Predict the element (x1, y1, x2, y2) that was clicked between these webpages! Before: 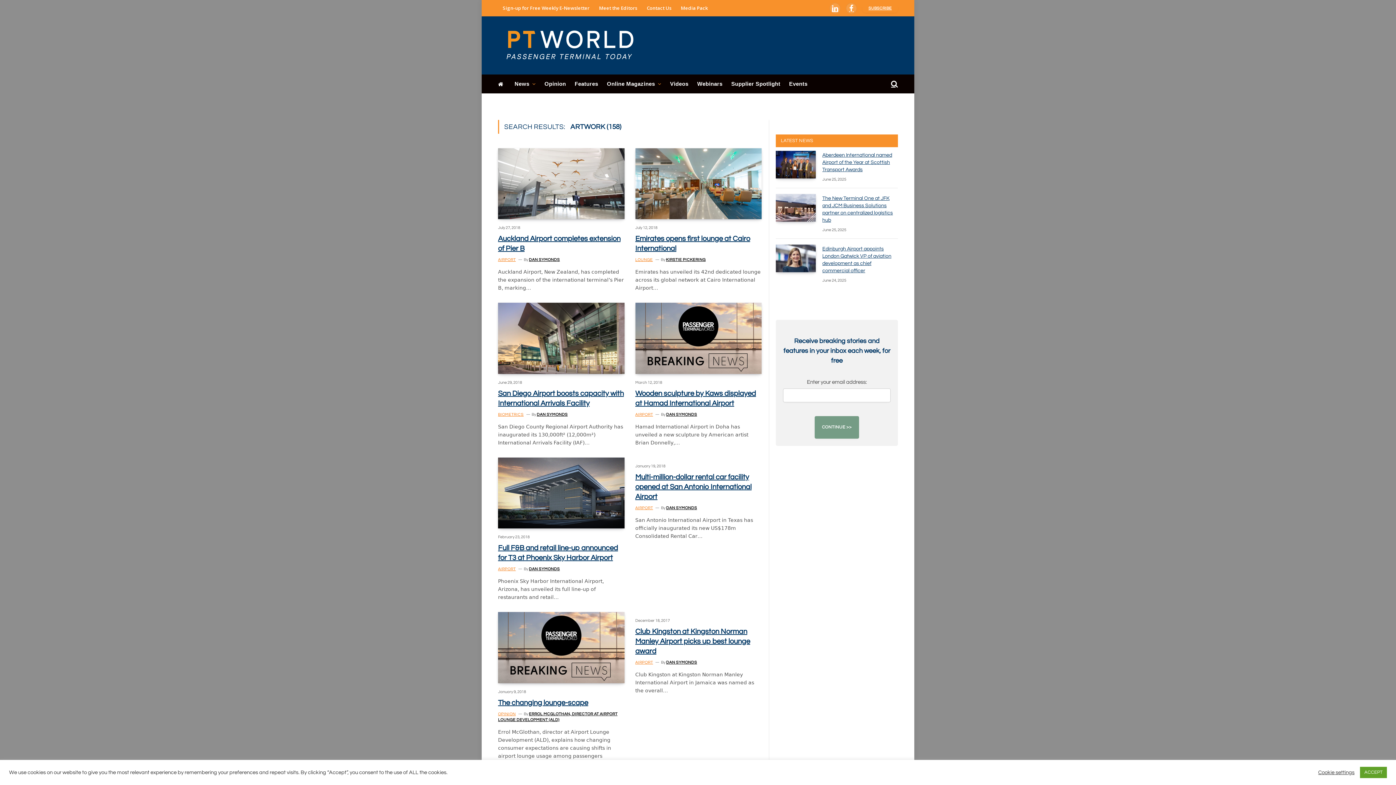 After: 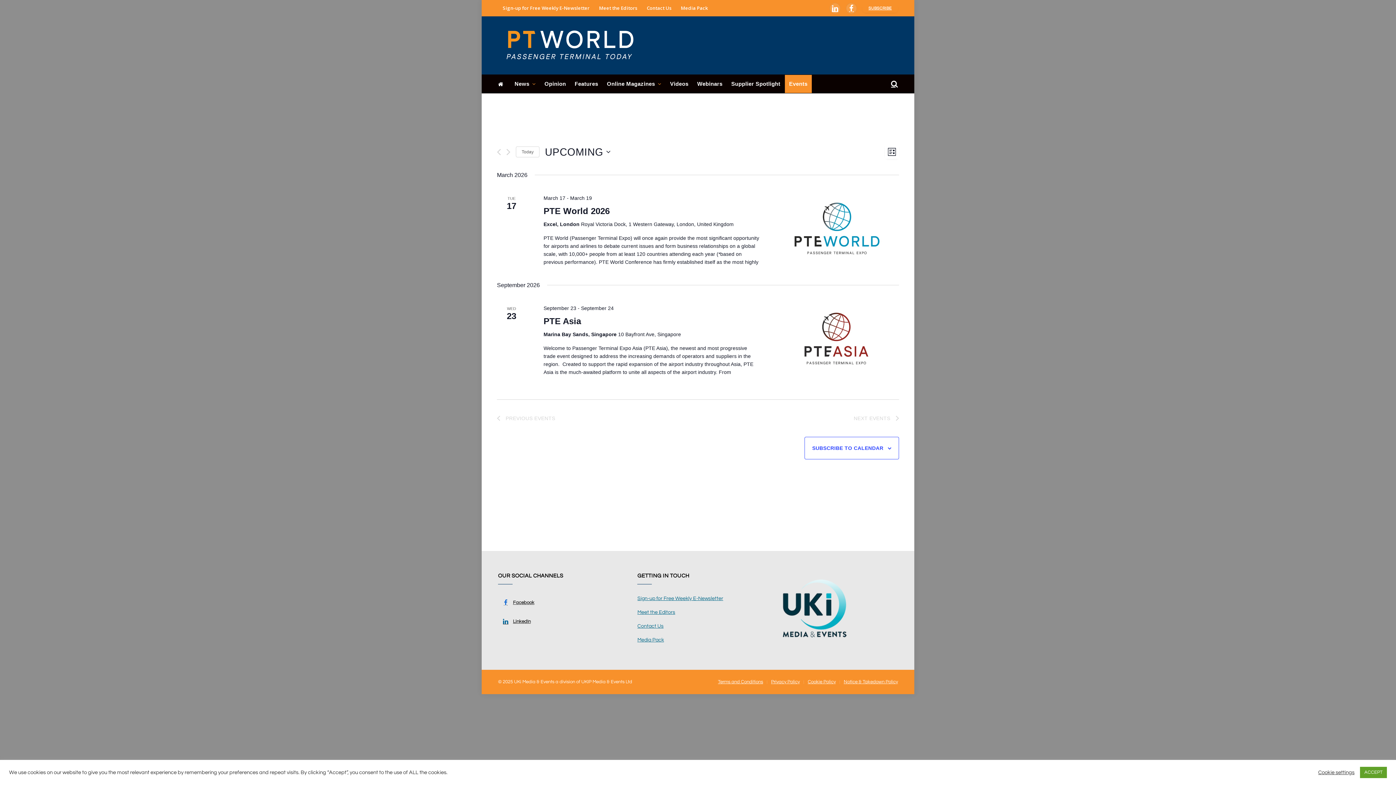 Action: bbox: (784, 74, 812, 93) label: Events